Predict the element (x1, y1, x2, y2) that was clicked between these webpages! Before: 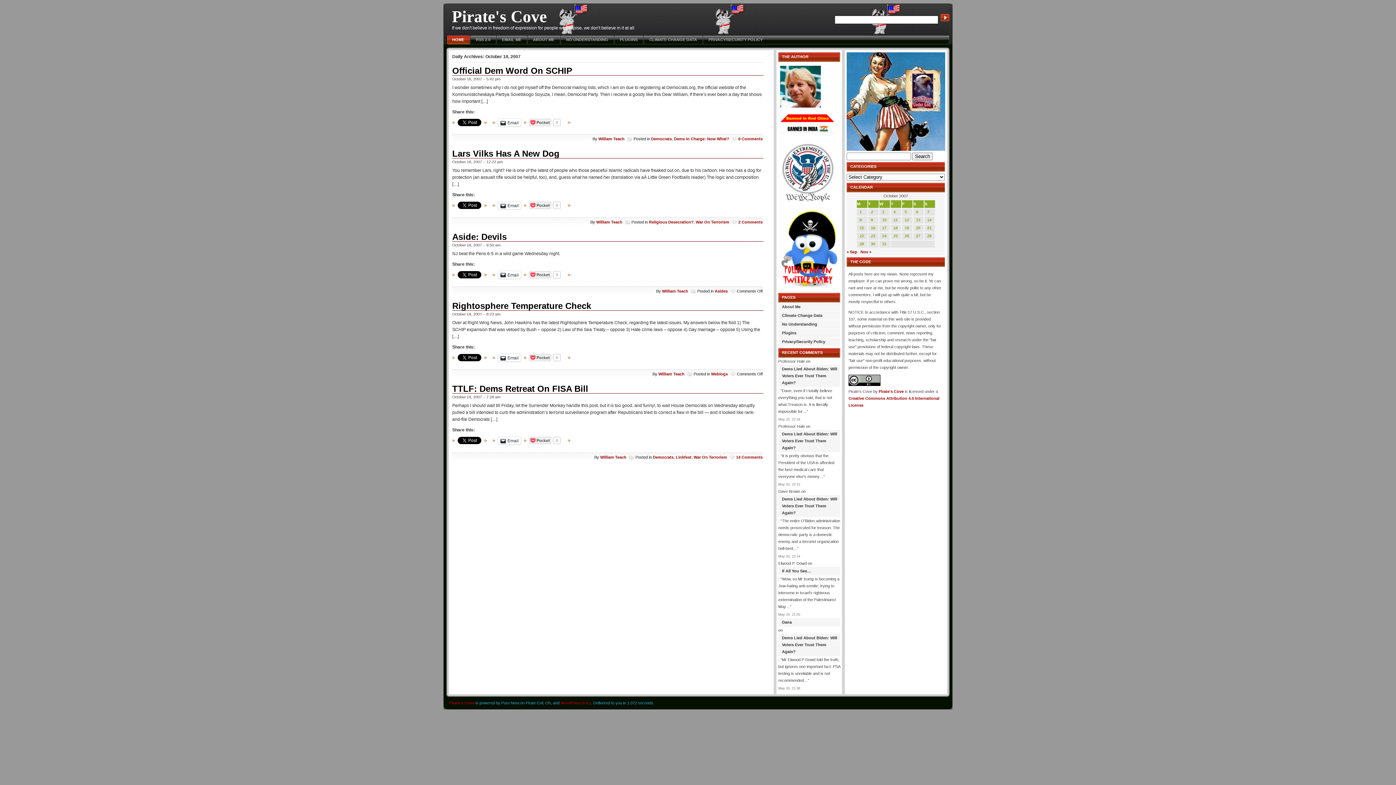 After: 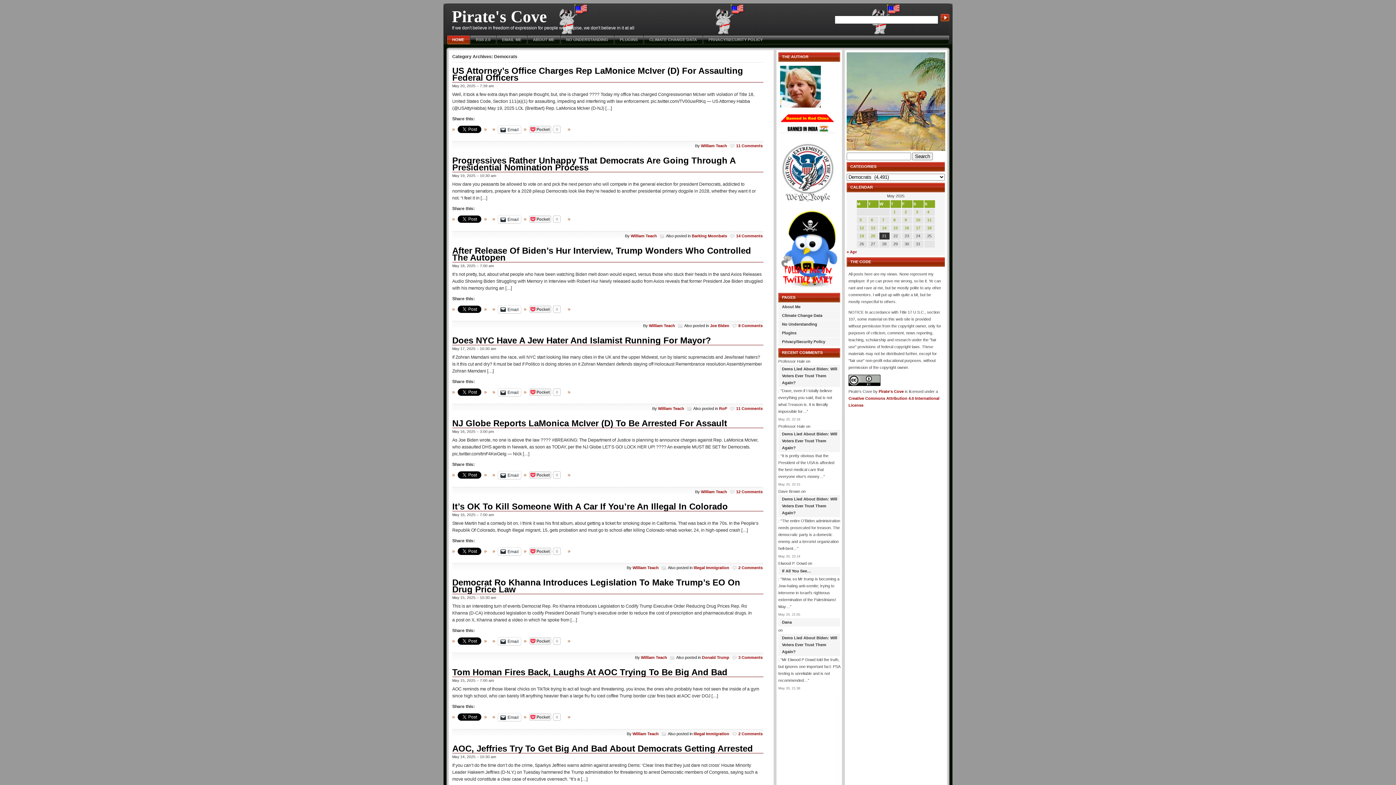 Action: label: Democrats bbox: (653, 455, 673, 459)